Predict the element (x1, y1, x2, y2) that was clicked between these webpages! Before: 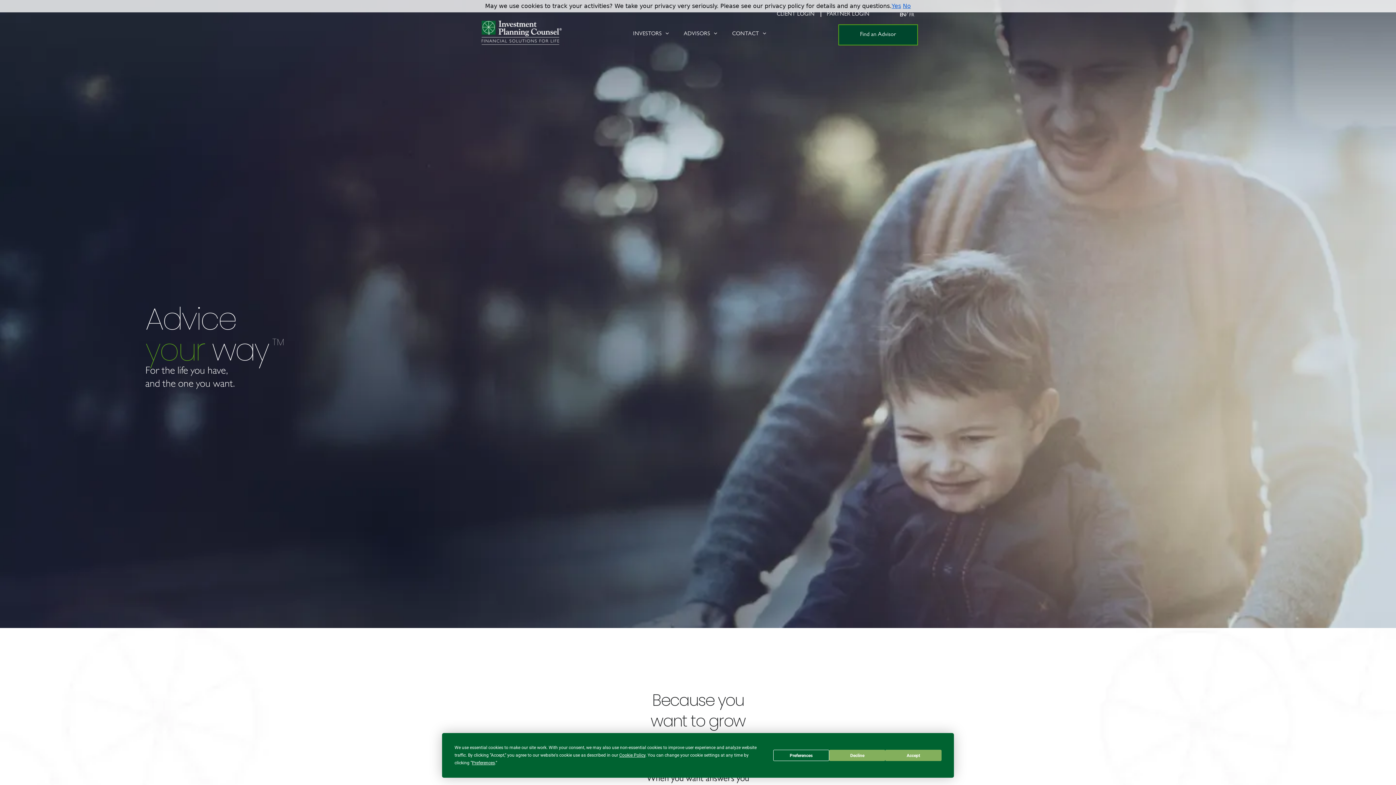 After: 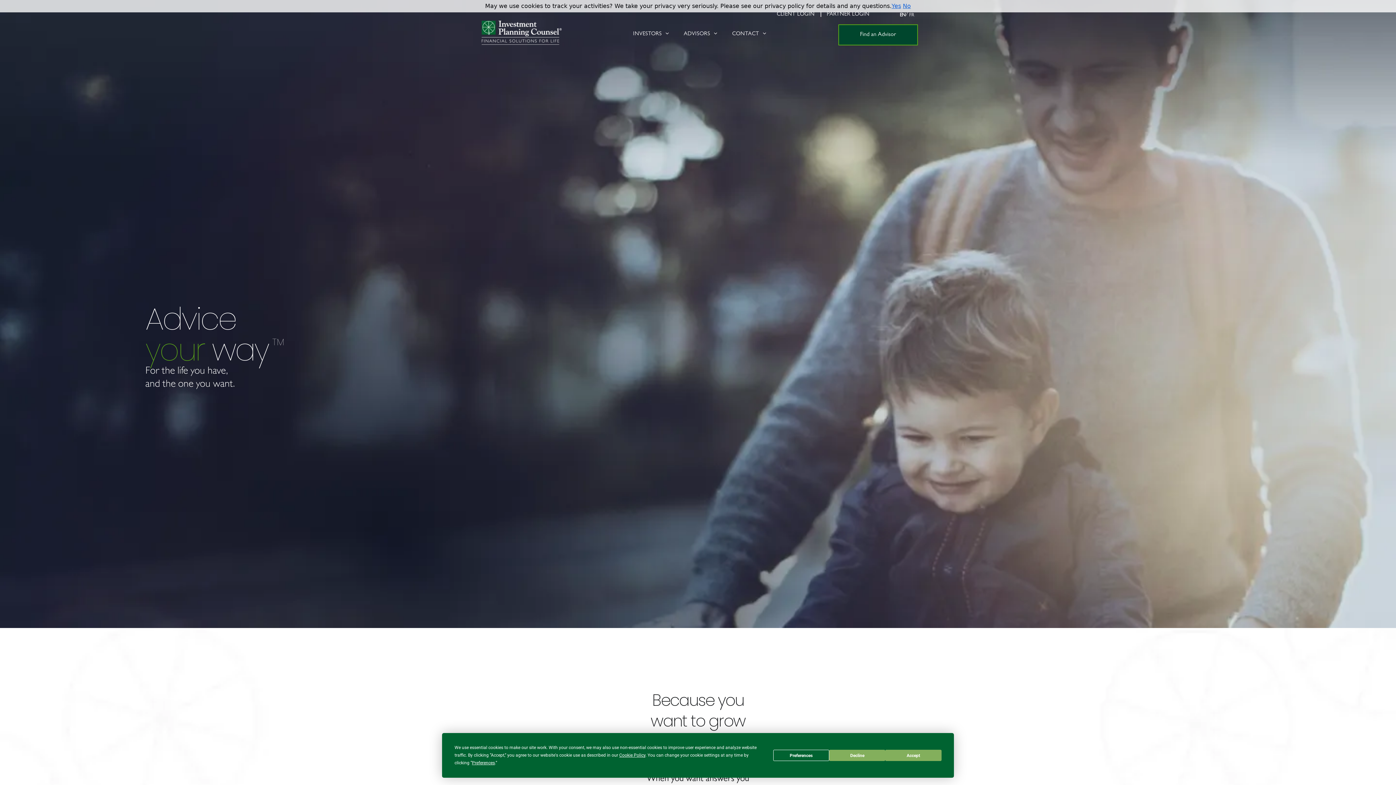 Action: bbox: (896, 9, 905, 20) label: EN